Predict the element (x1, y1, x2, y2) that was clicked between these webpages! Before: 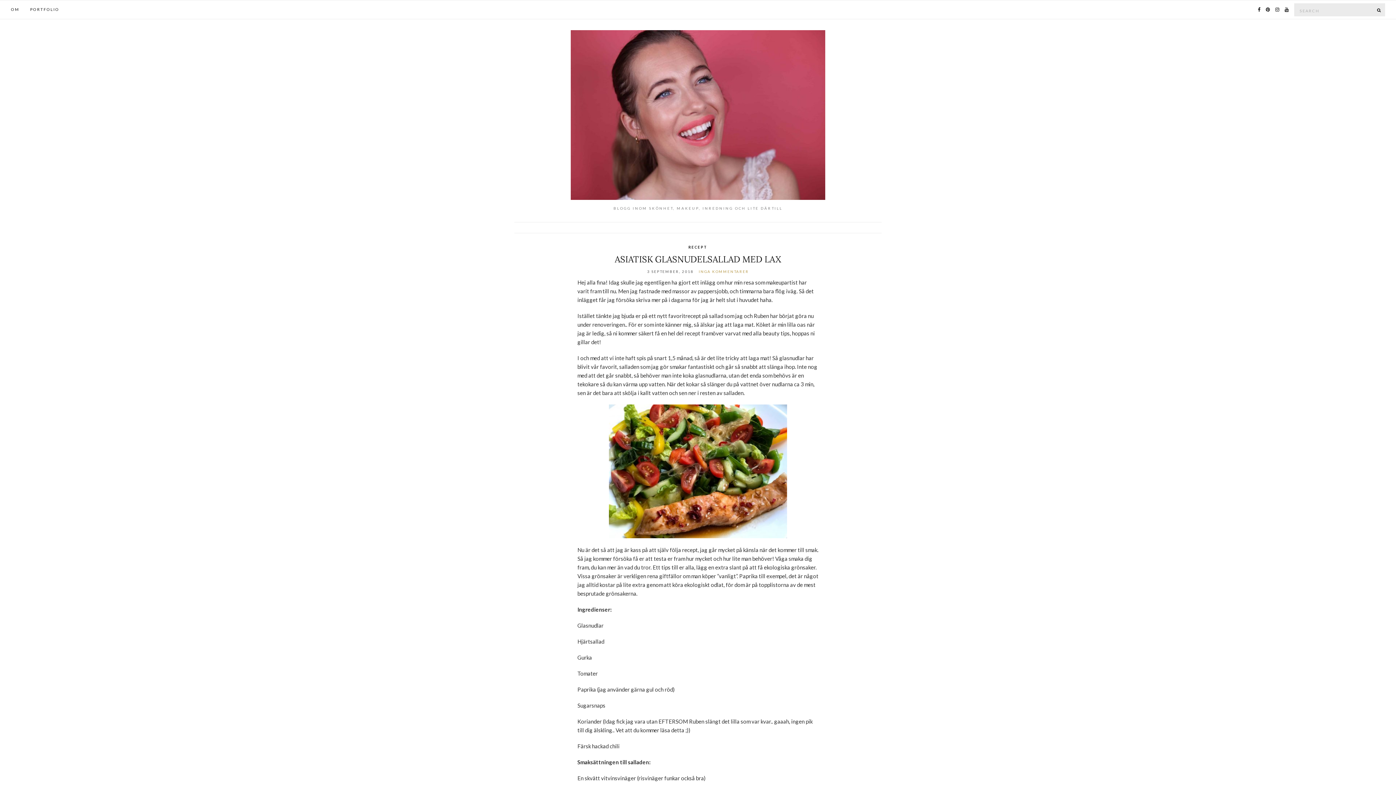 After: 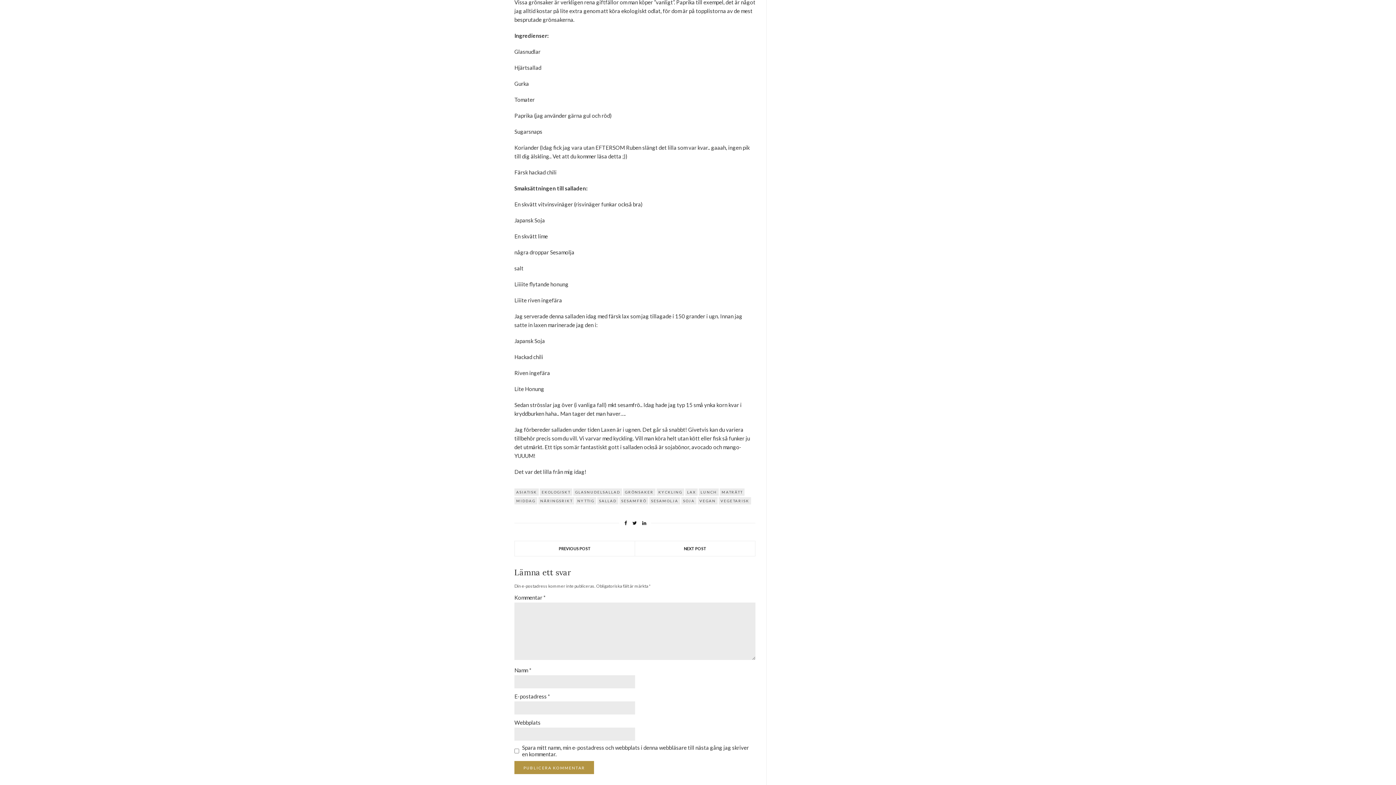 Action: label: INGA KOMMENTARER bbox: (698, 269, 749, 273)